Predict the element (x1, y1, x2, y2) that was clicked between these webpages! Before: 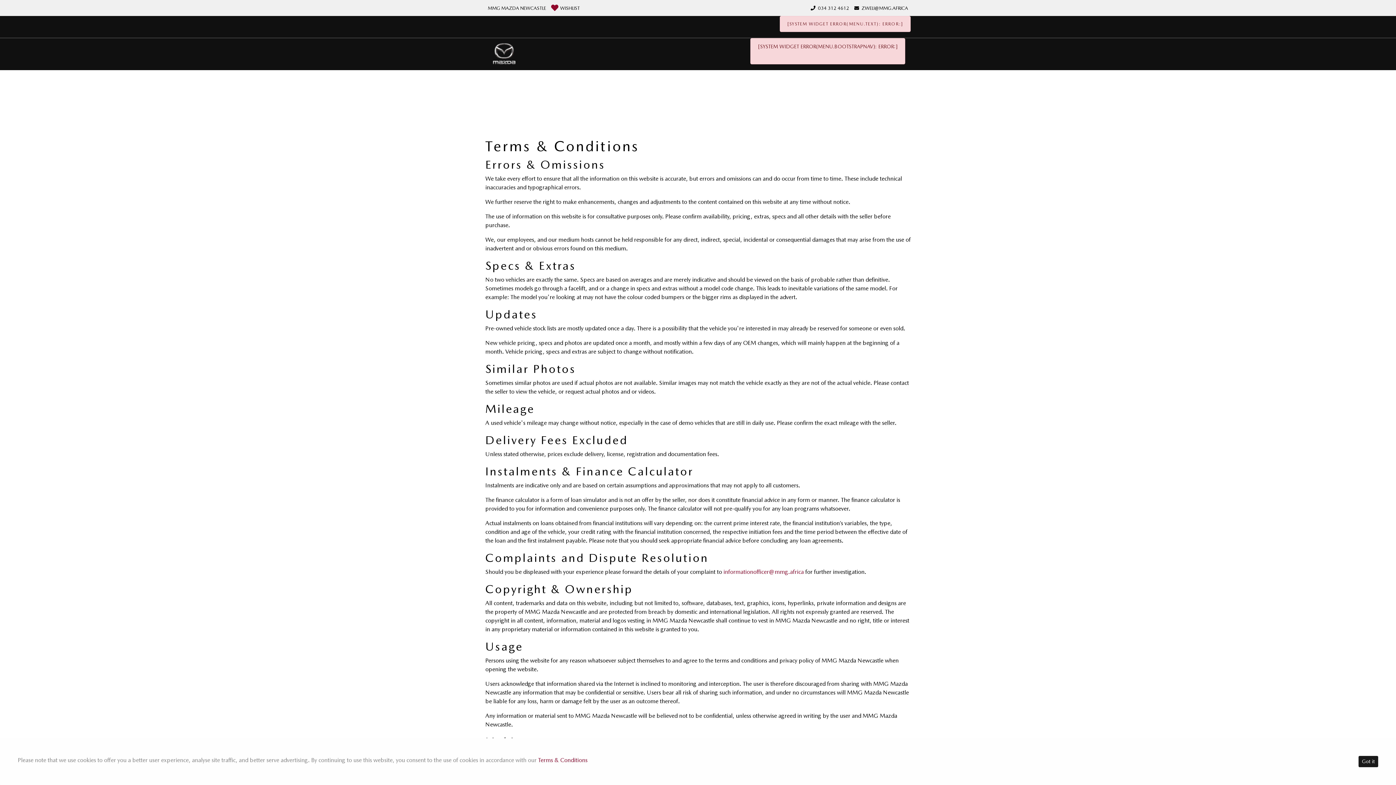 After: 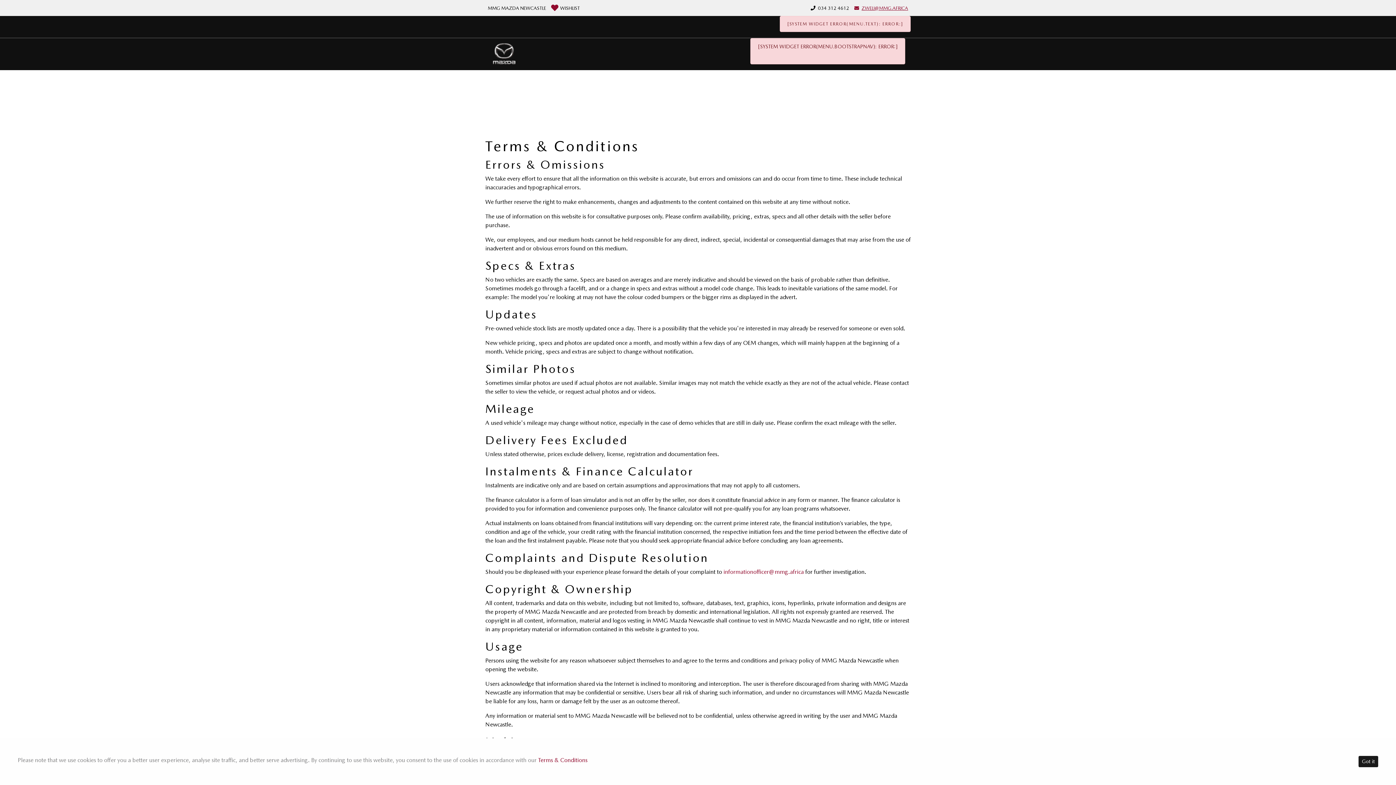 Action: label: ZWELI@MMG.AFRICA bbox: (852, 2, 910, 13)